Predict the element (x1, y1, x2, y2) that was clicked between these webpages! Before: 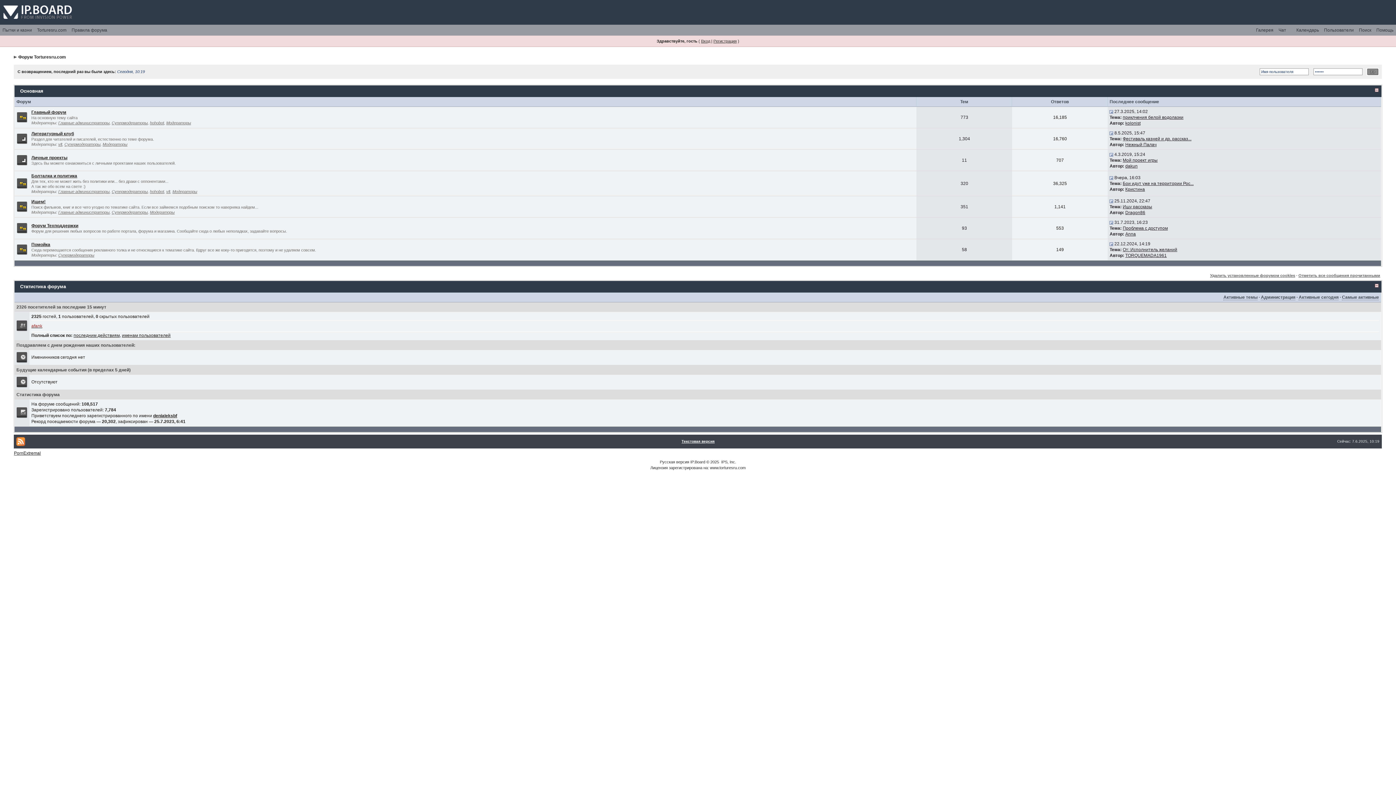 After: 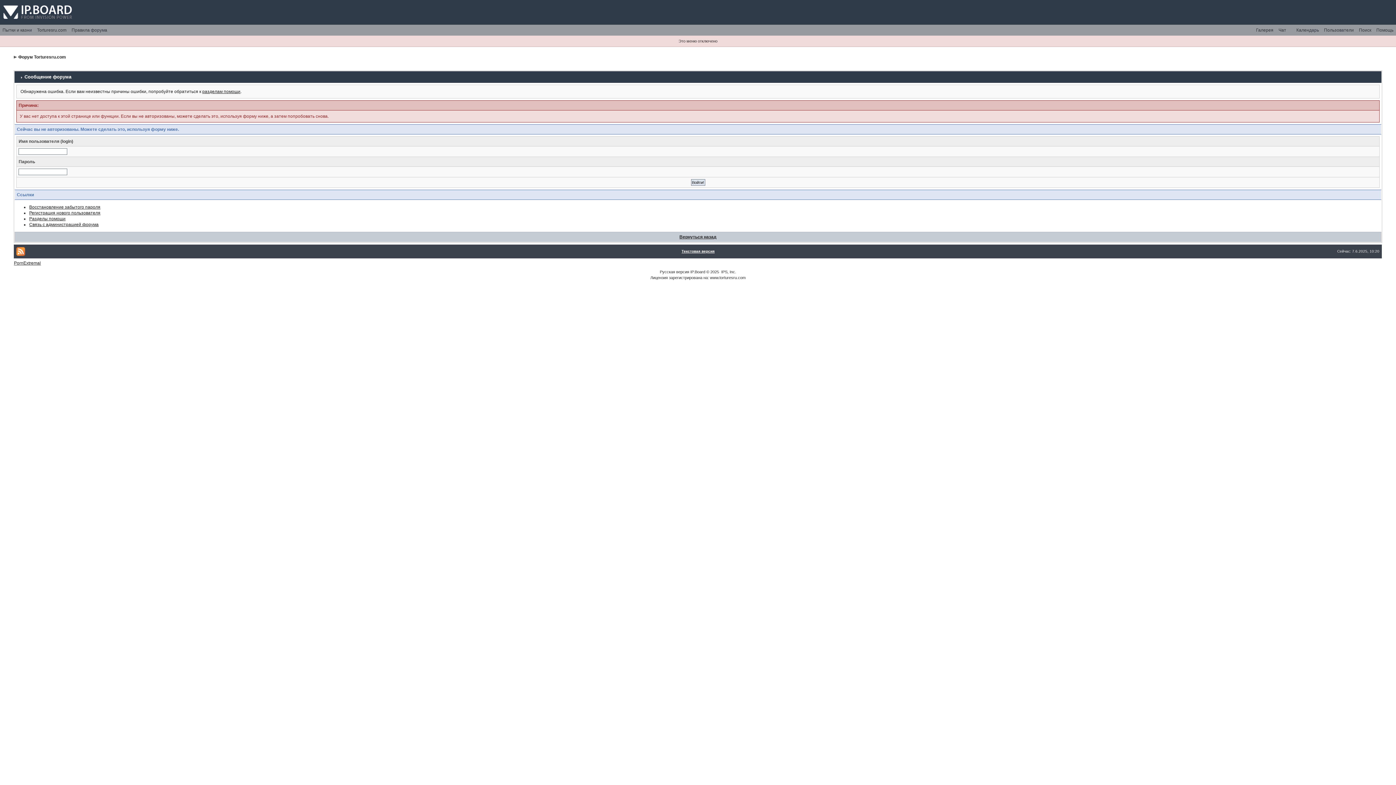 Action: label: Супермодераторы bbox: (58, 253, 94, 257)